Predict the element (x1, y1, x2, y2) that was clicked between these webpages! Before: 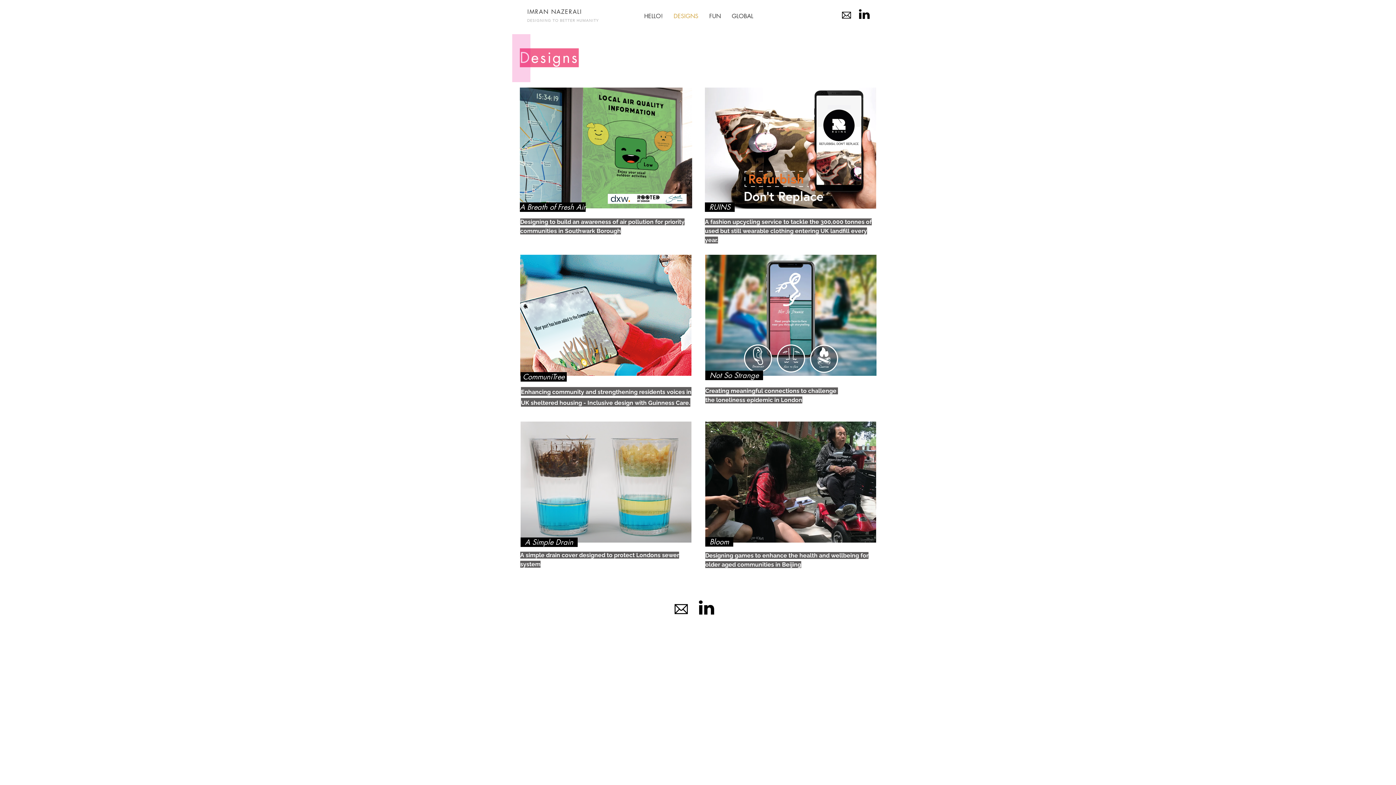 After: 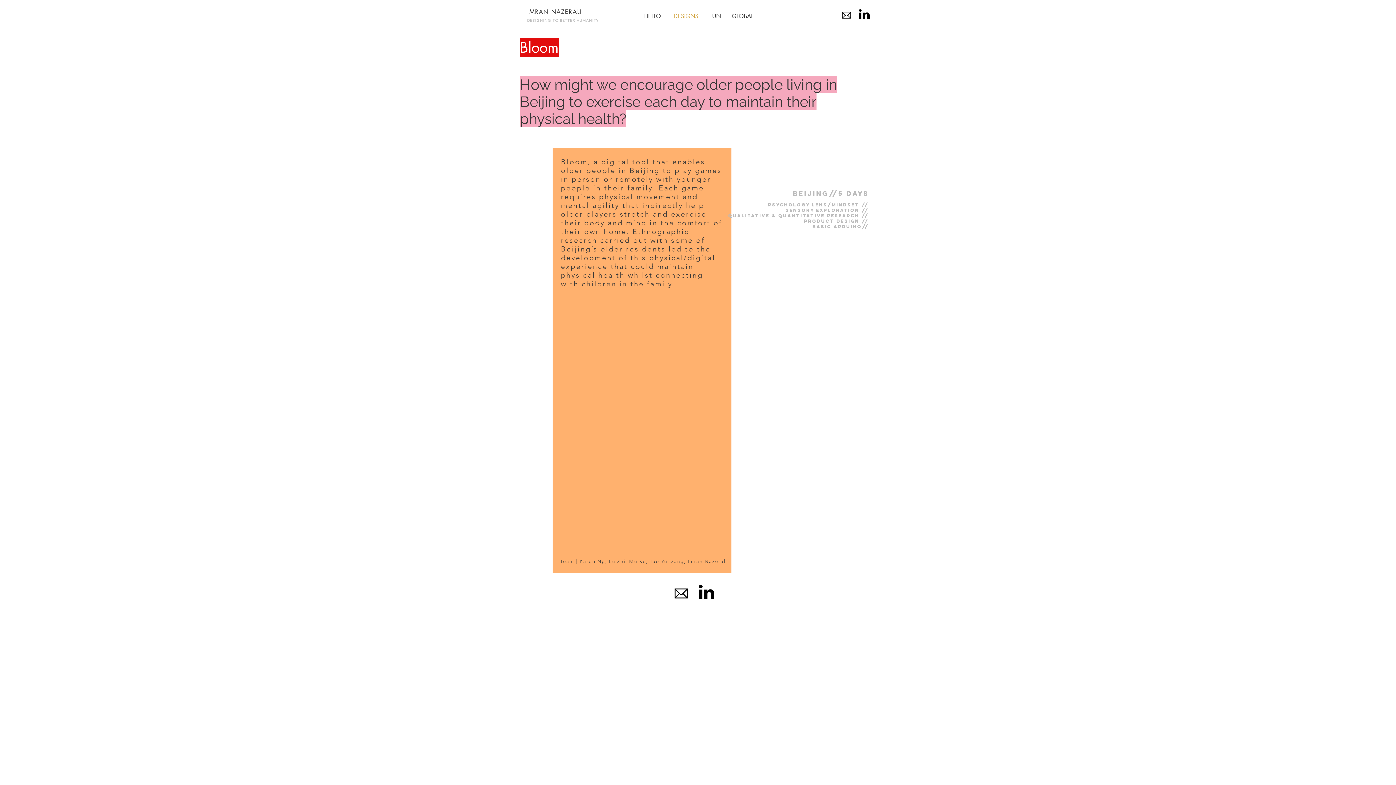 Action: bbox: (705, 421, 876, 542)